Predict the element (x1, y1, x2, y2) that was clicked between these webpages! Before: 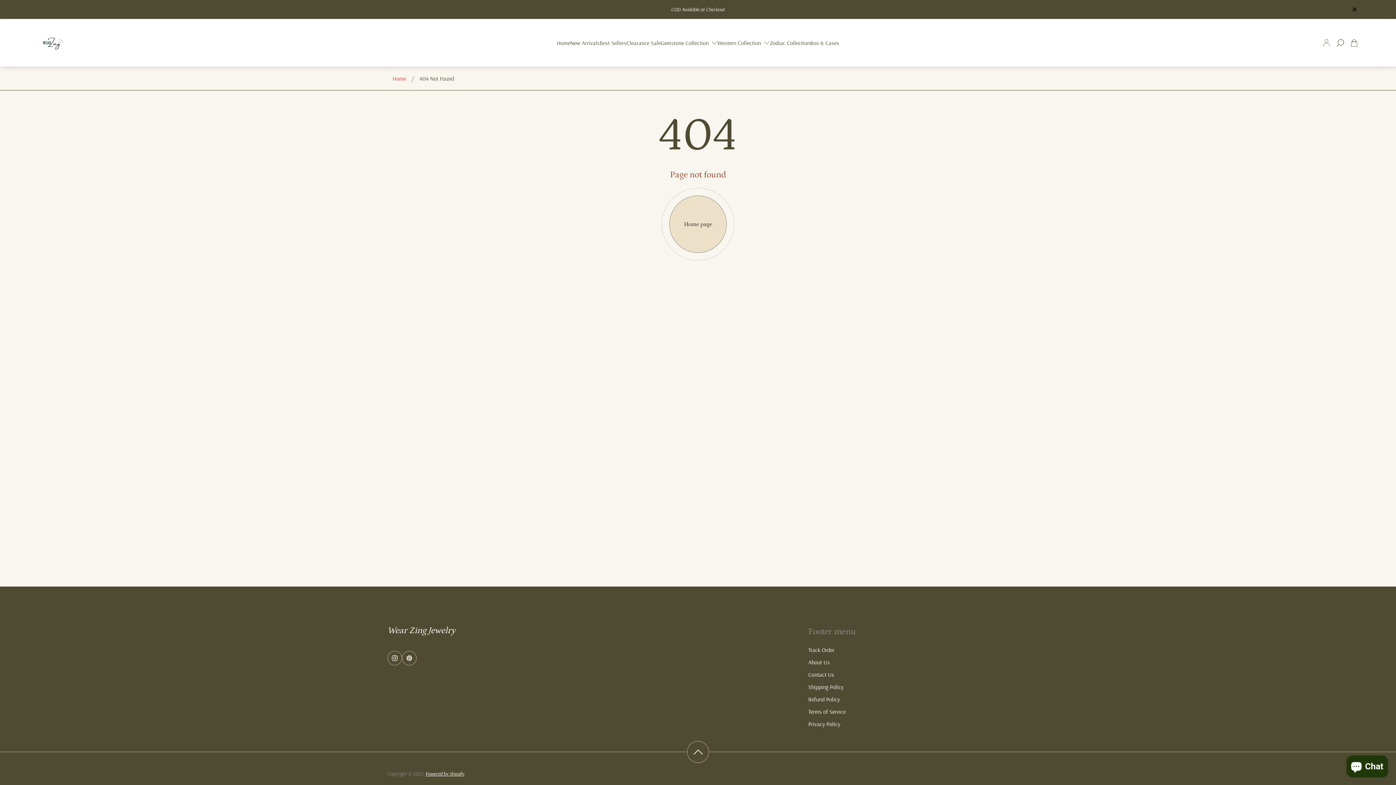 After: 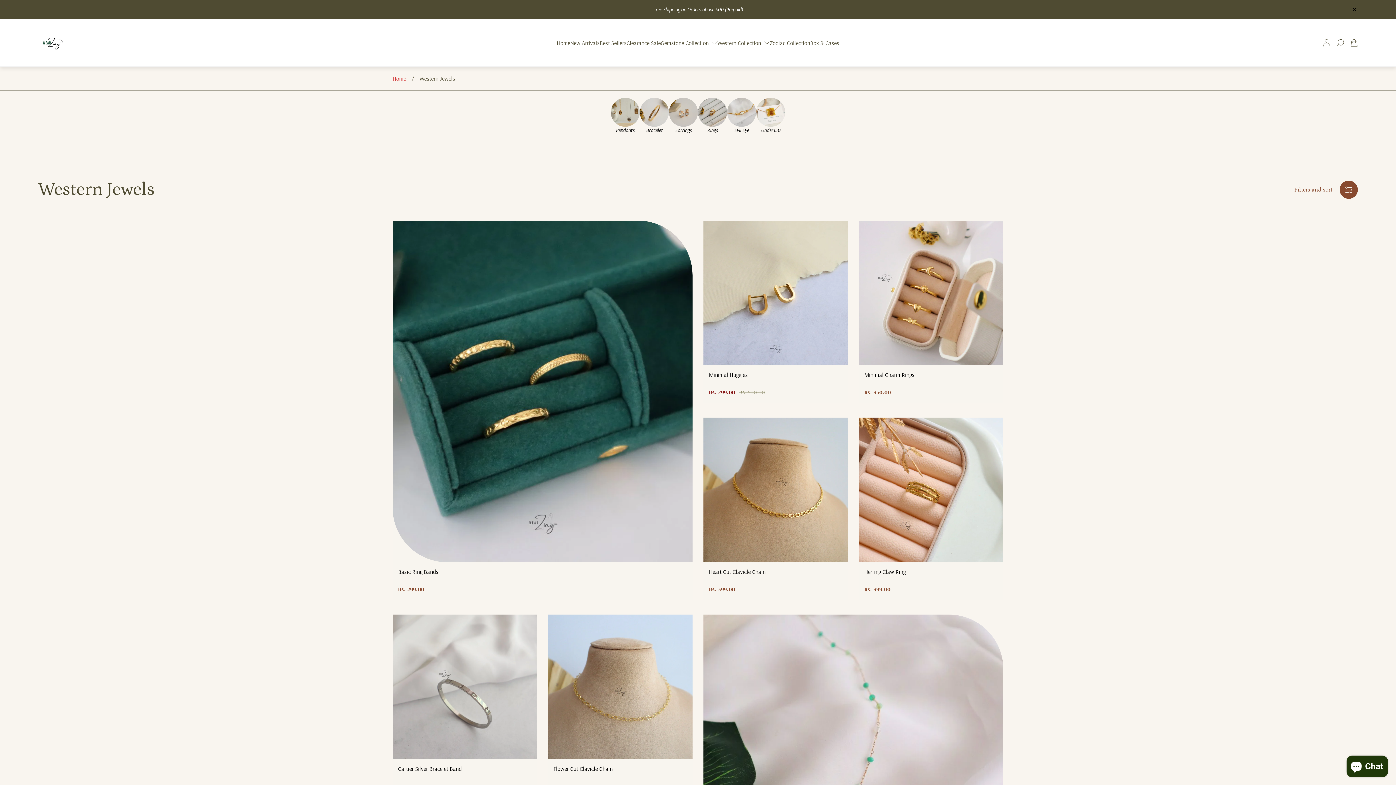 Action: label: Western Collection bbox: (717, 38, 769, 47)